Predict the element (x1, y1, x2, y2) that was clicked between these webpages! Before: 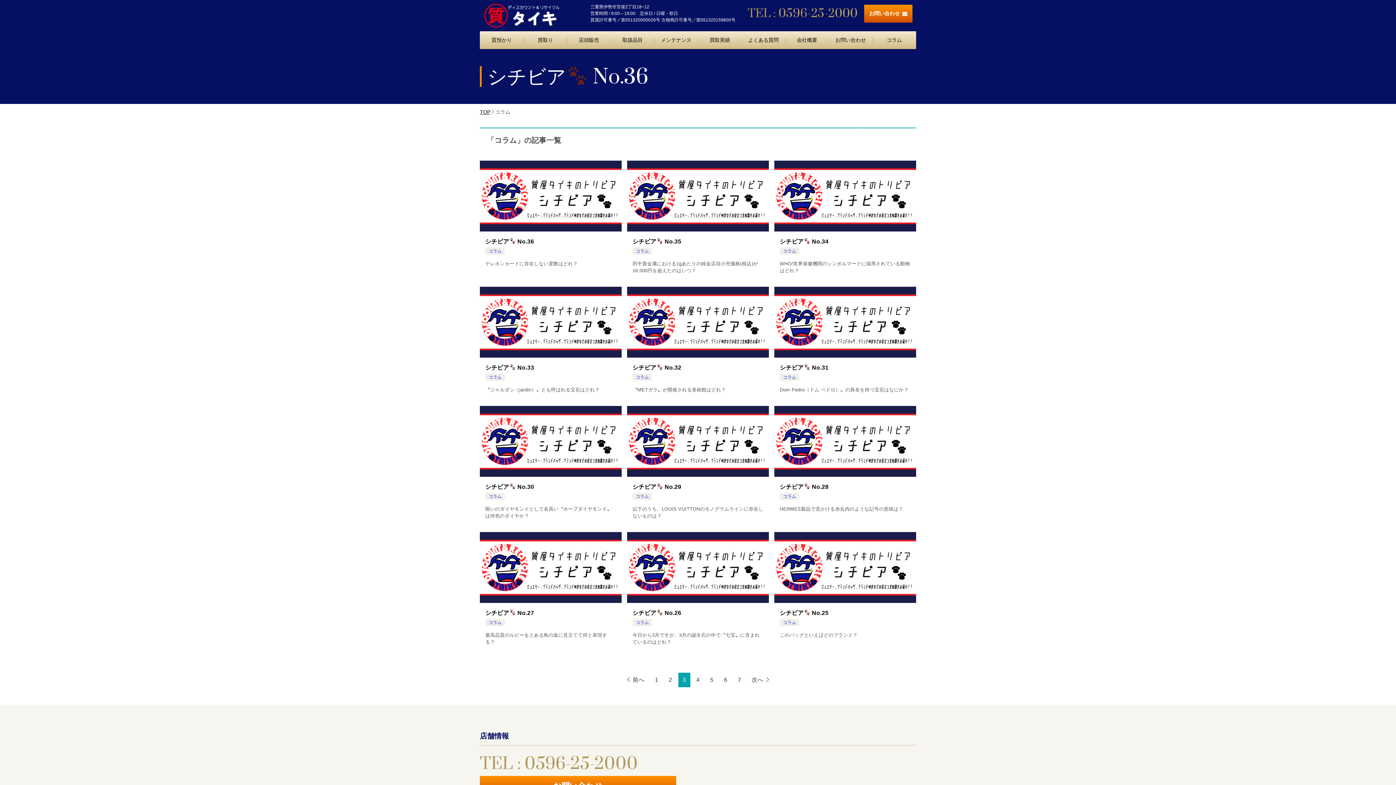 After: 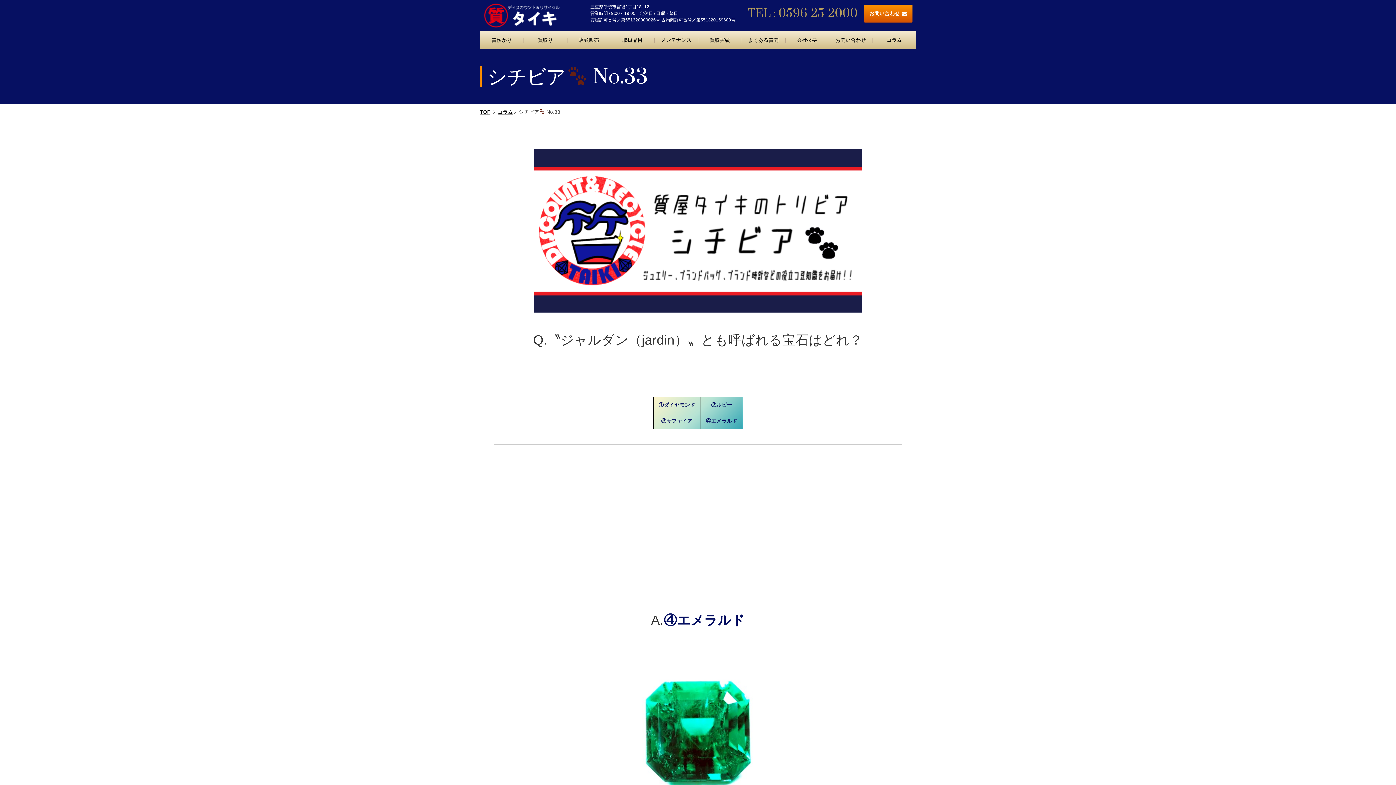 Action: bbox: (485, 363, 616, 371) label: シチビア No.33